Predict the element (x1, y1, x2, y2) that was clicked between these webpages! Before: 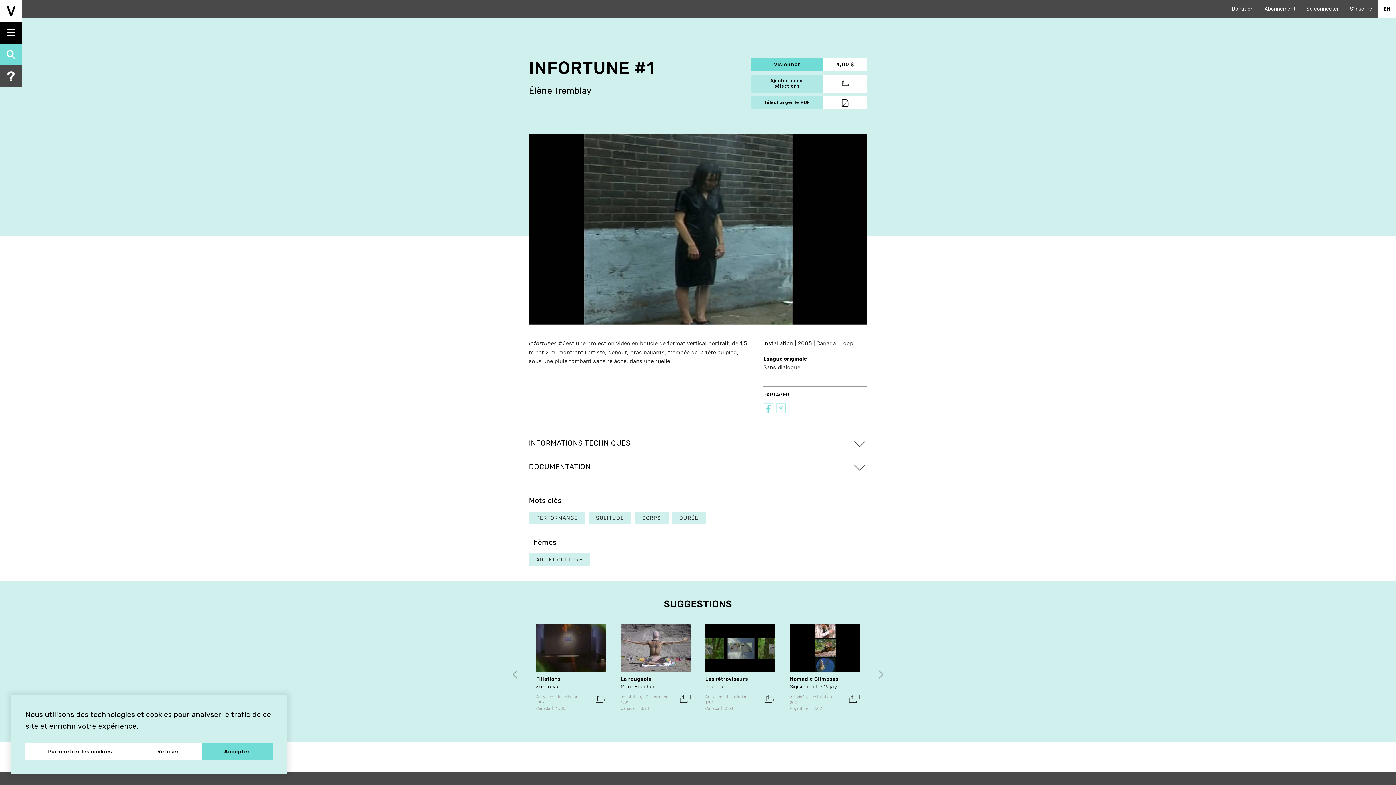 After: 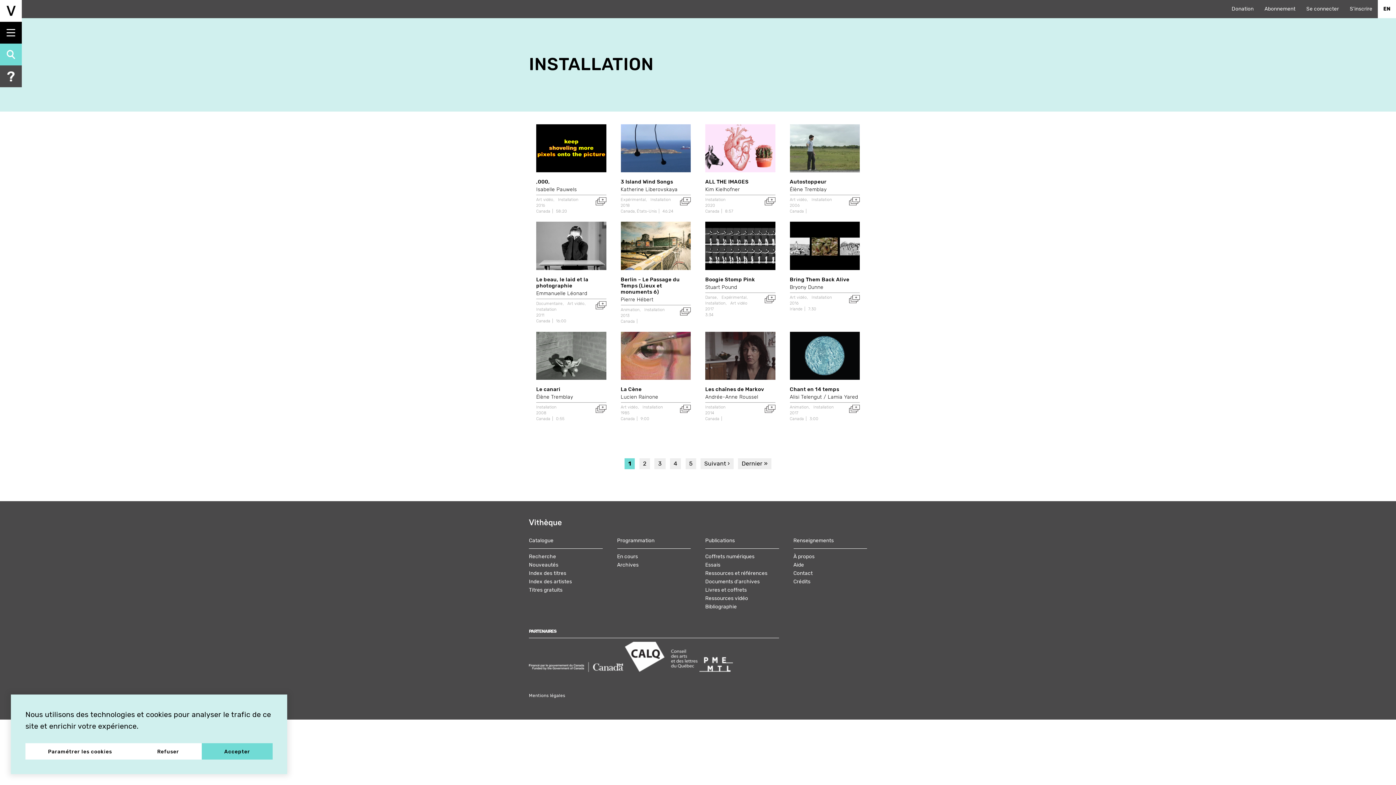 Action: label: Installation bbox: (727, 695, 747, 699)